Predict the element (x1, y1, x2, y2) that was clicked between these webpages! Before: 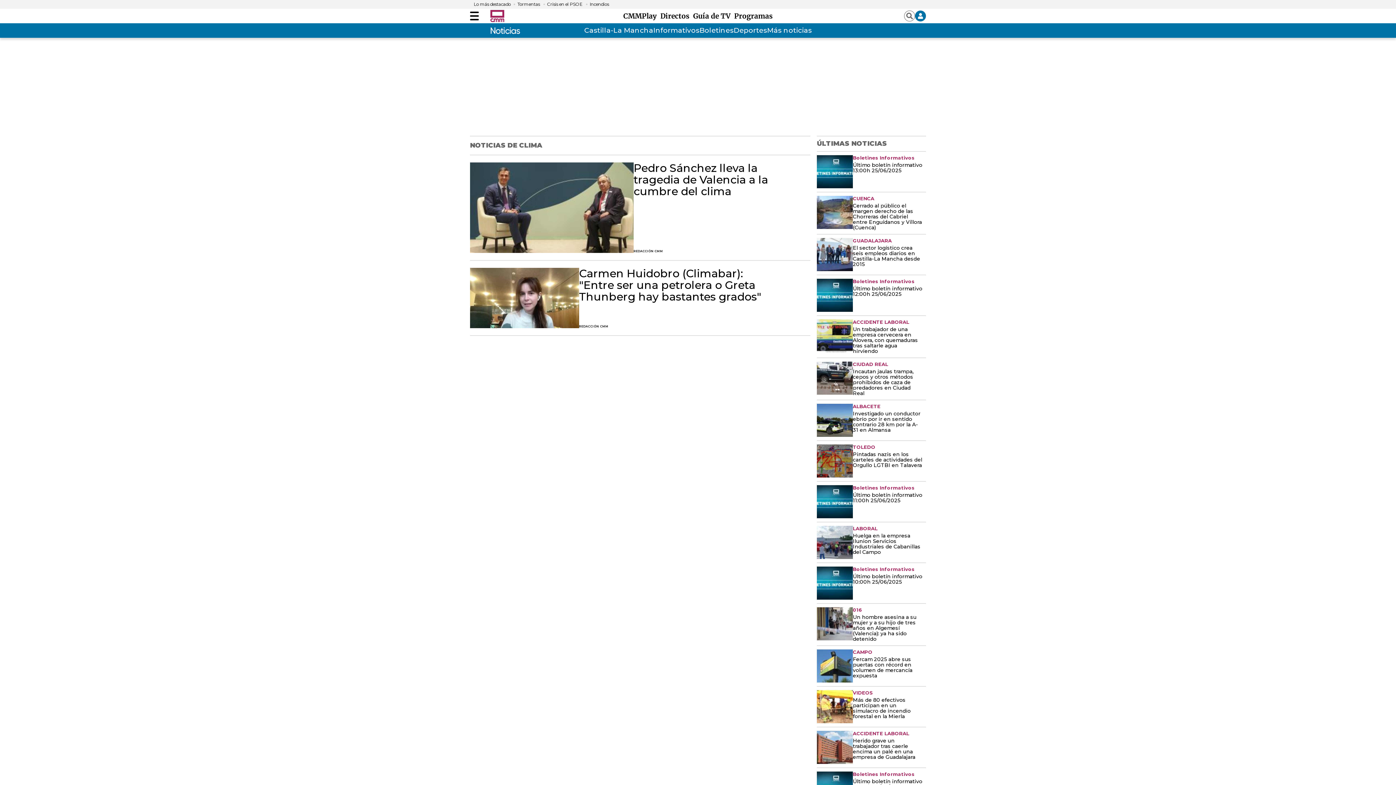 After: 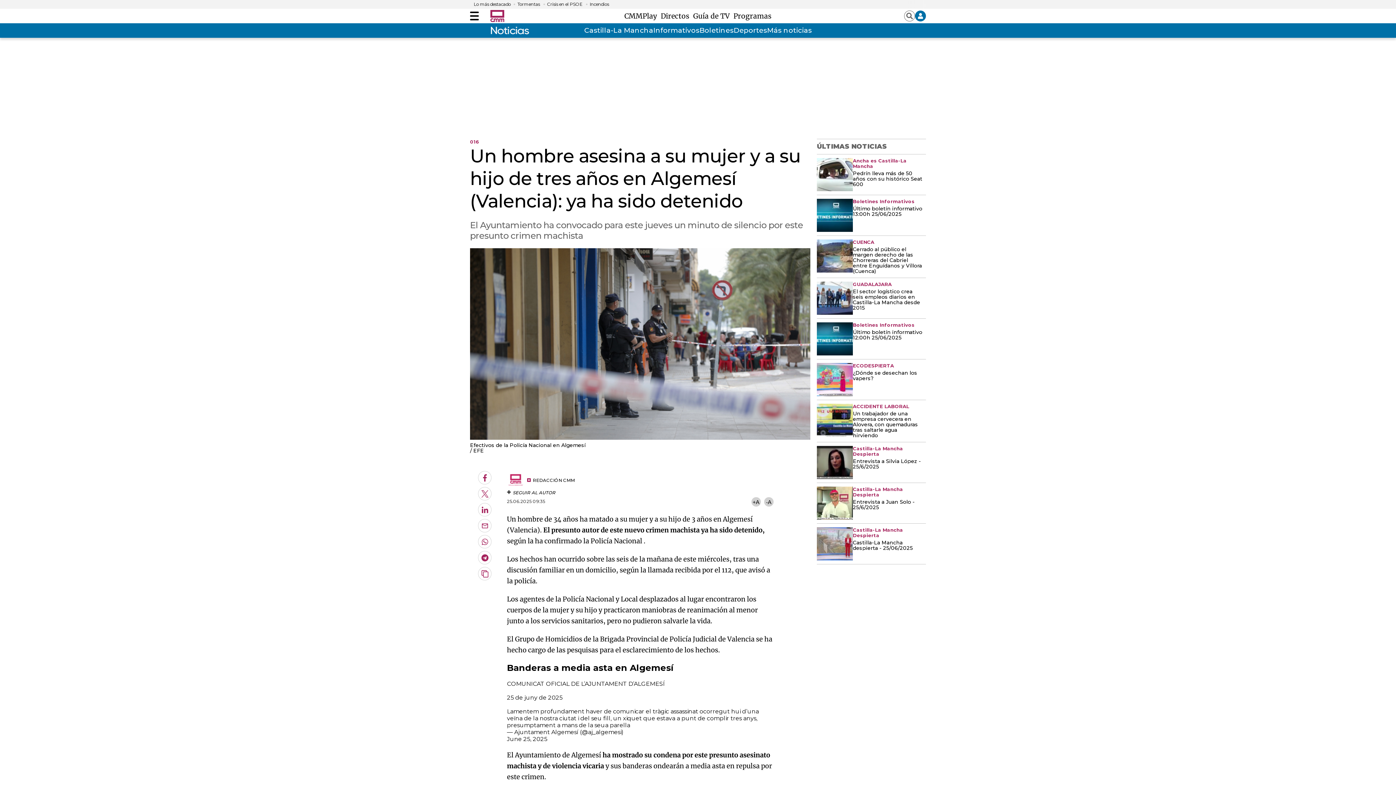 Action: label: Un hombre asesina a su mujer y a su hijo de tres años en Algemesí (Valencia): ya ha sido detenido bbox: (853, 614, 922, 642)